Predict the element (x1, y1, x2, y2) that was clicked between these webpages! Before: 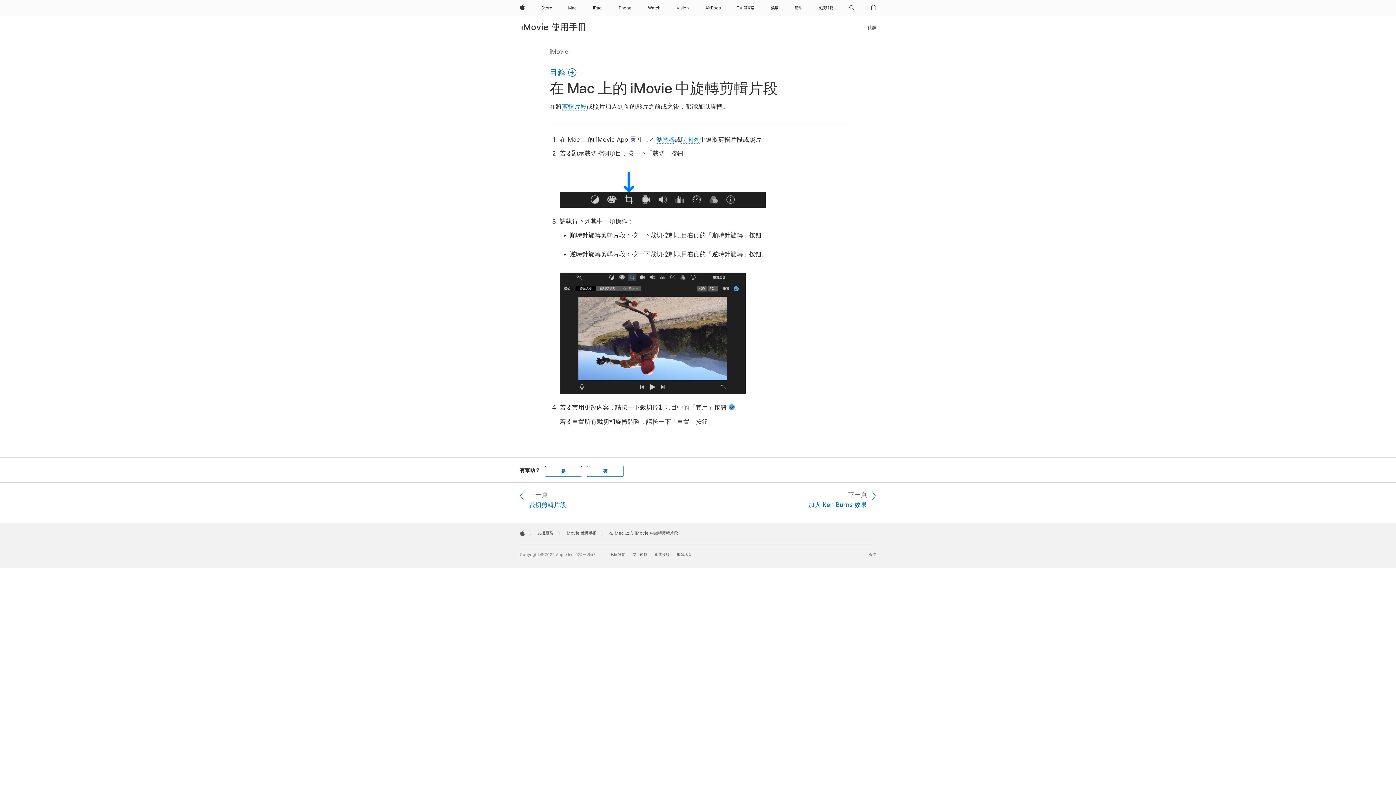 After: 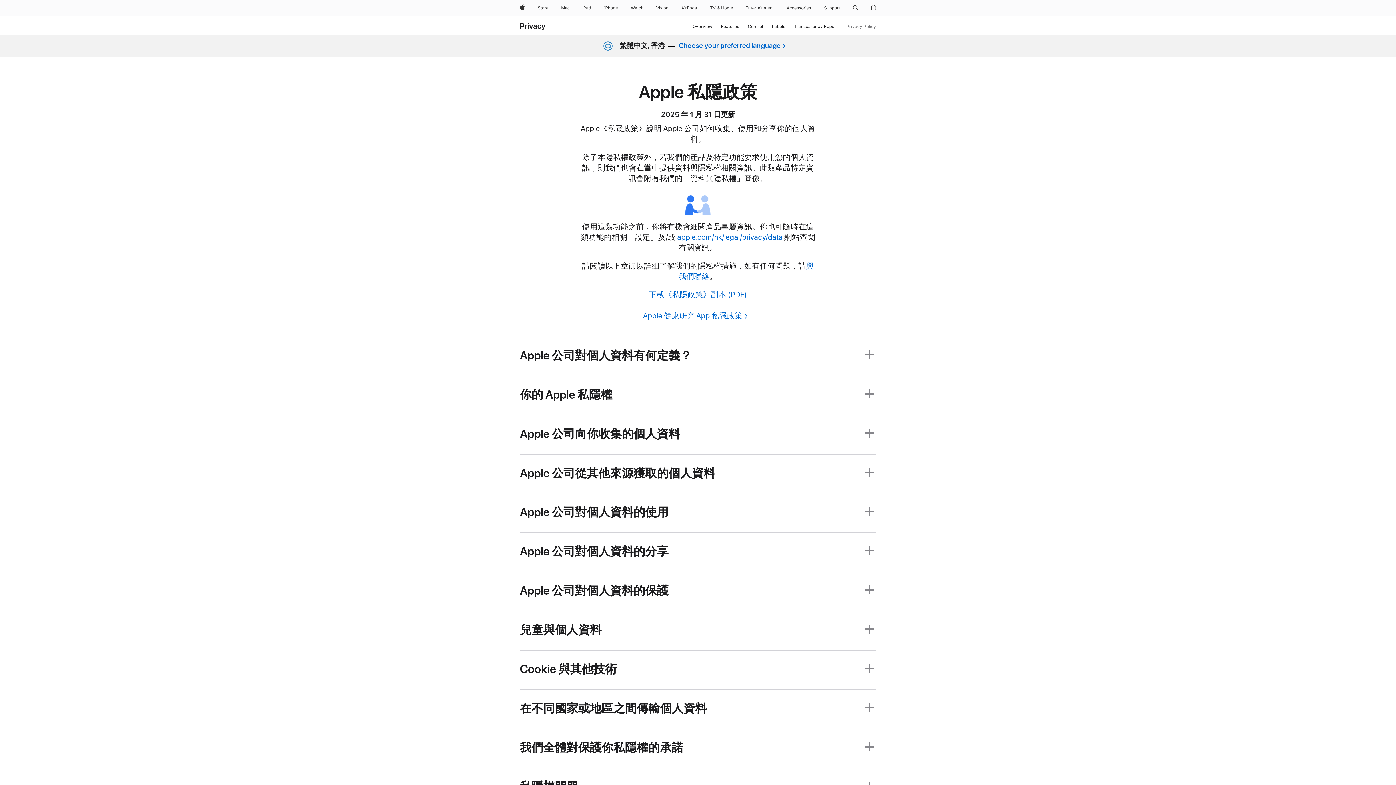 Action: bbox: (610, 552, 629, 557) label: 私隱政策